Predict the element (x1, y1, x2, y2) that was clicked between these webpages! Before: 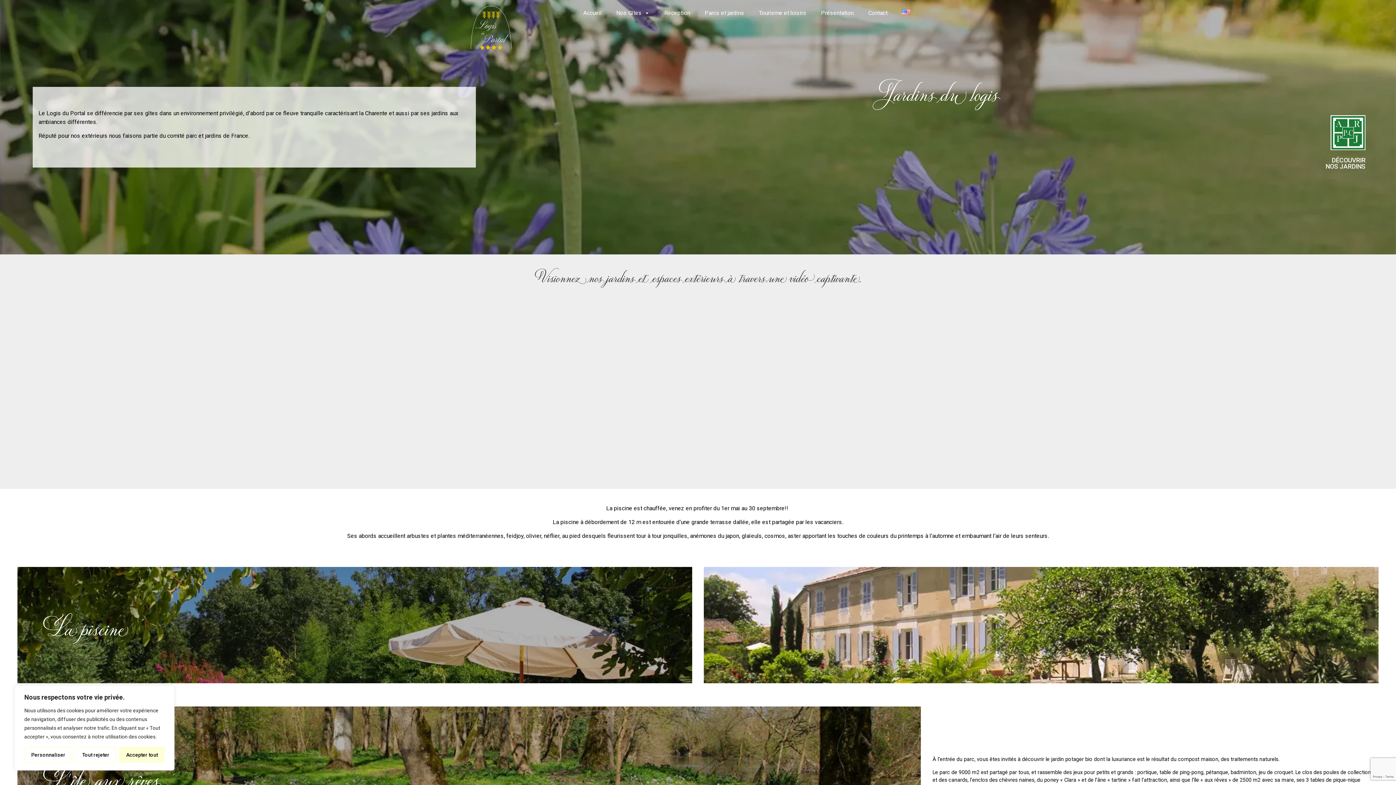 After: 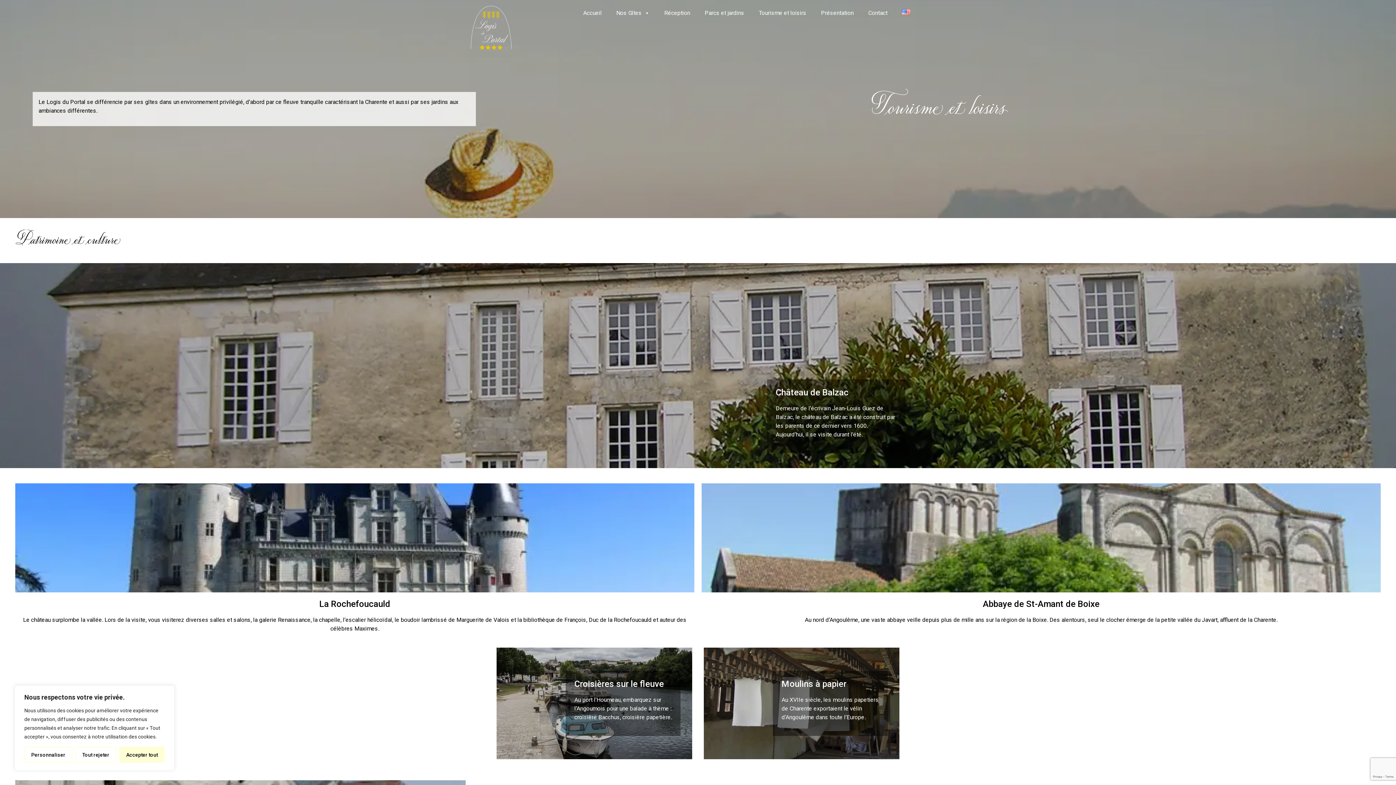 Action: label: Tourisme et loisirs bbox: (751, 5, 813, 20)